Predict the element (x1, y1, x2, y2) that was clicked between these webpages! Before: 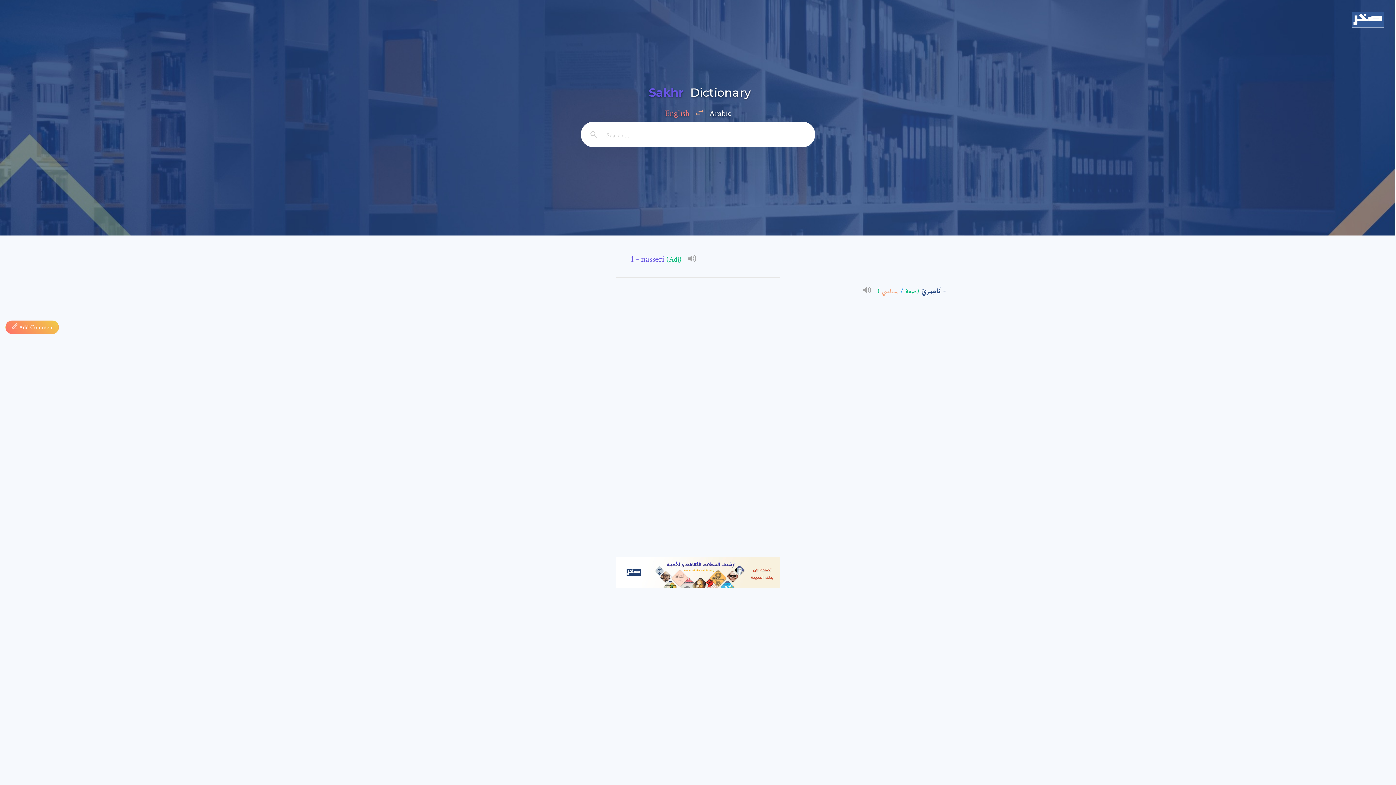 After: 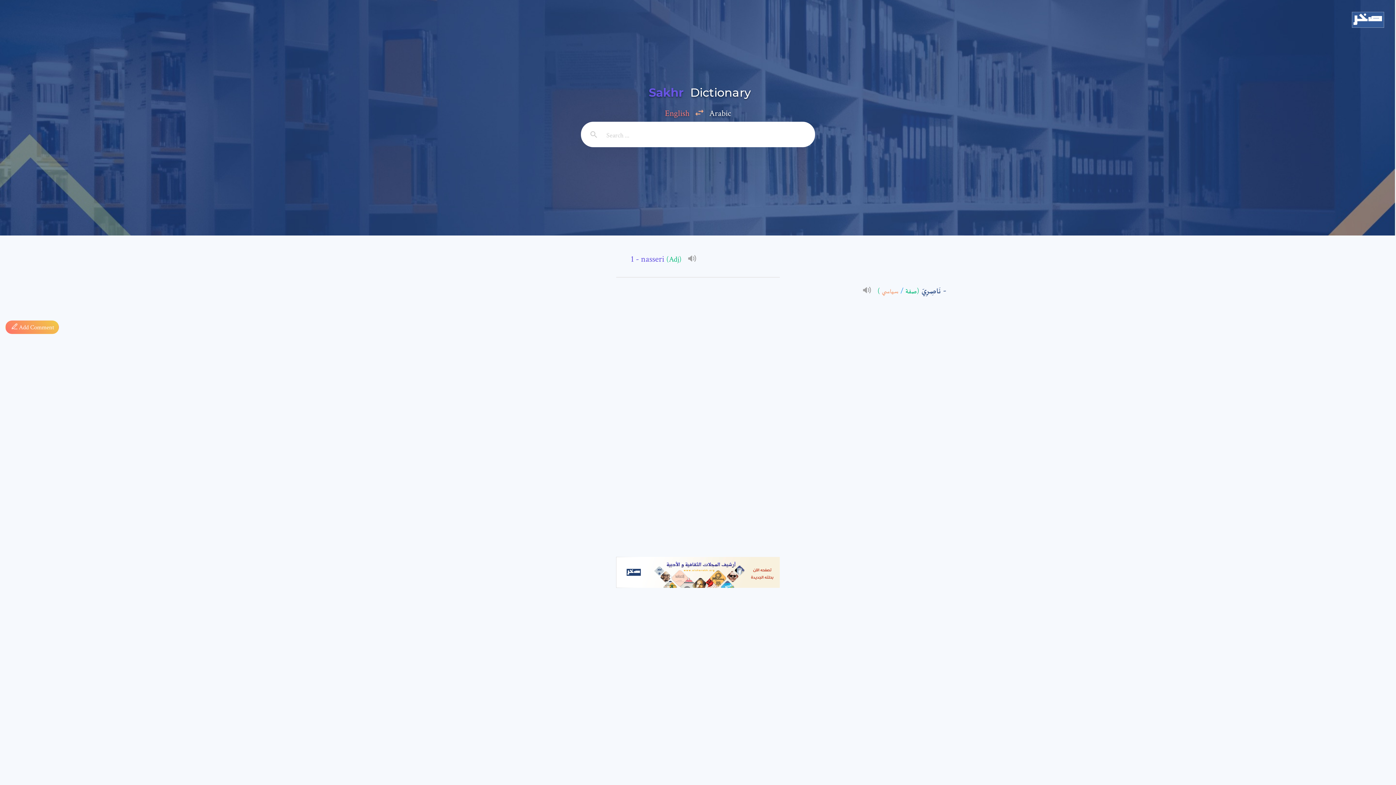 Action: bbox: (581, 121, 606, 147)